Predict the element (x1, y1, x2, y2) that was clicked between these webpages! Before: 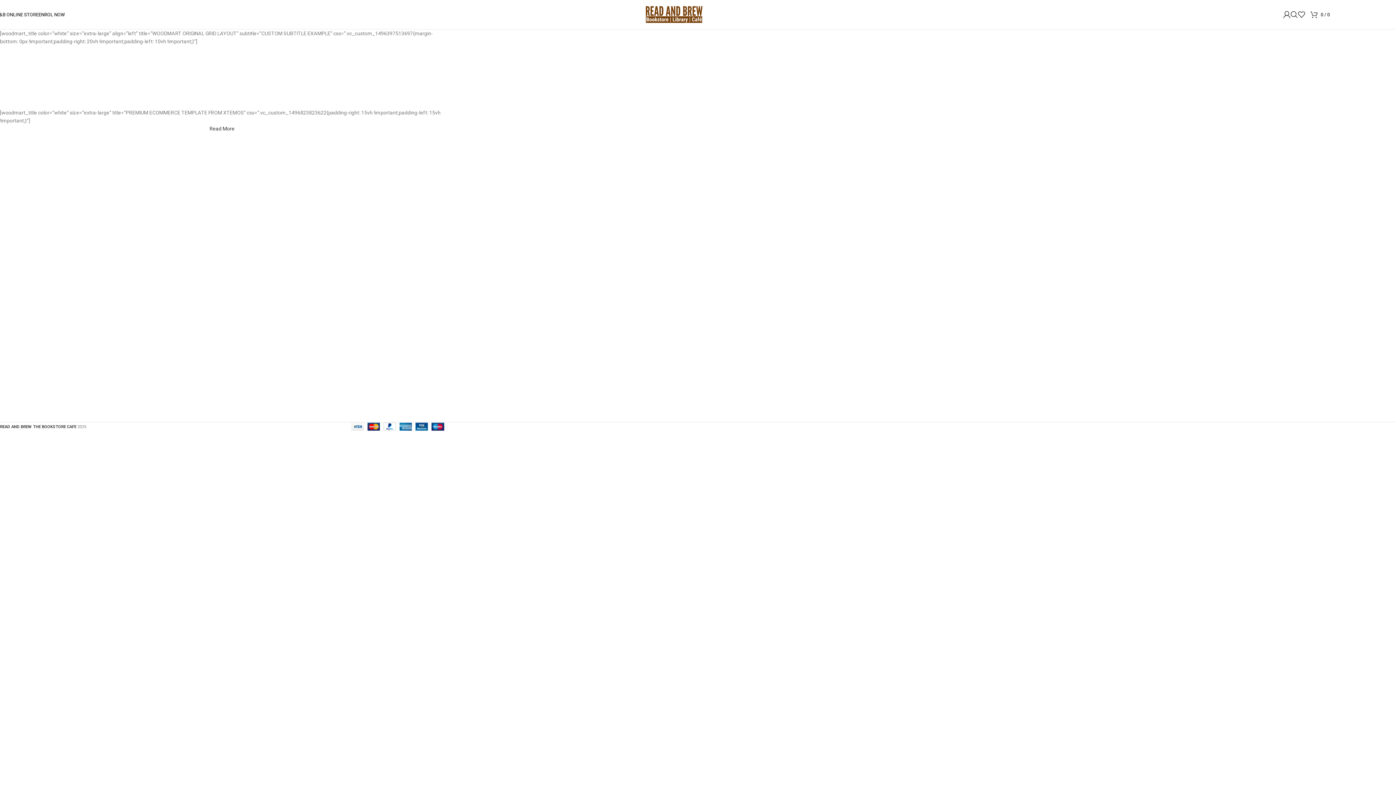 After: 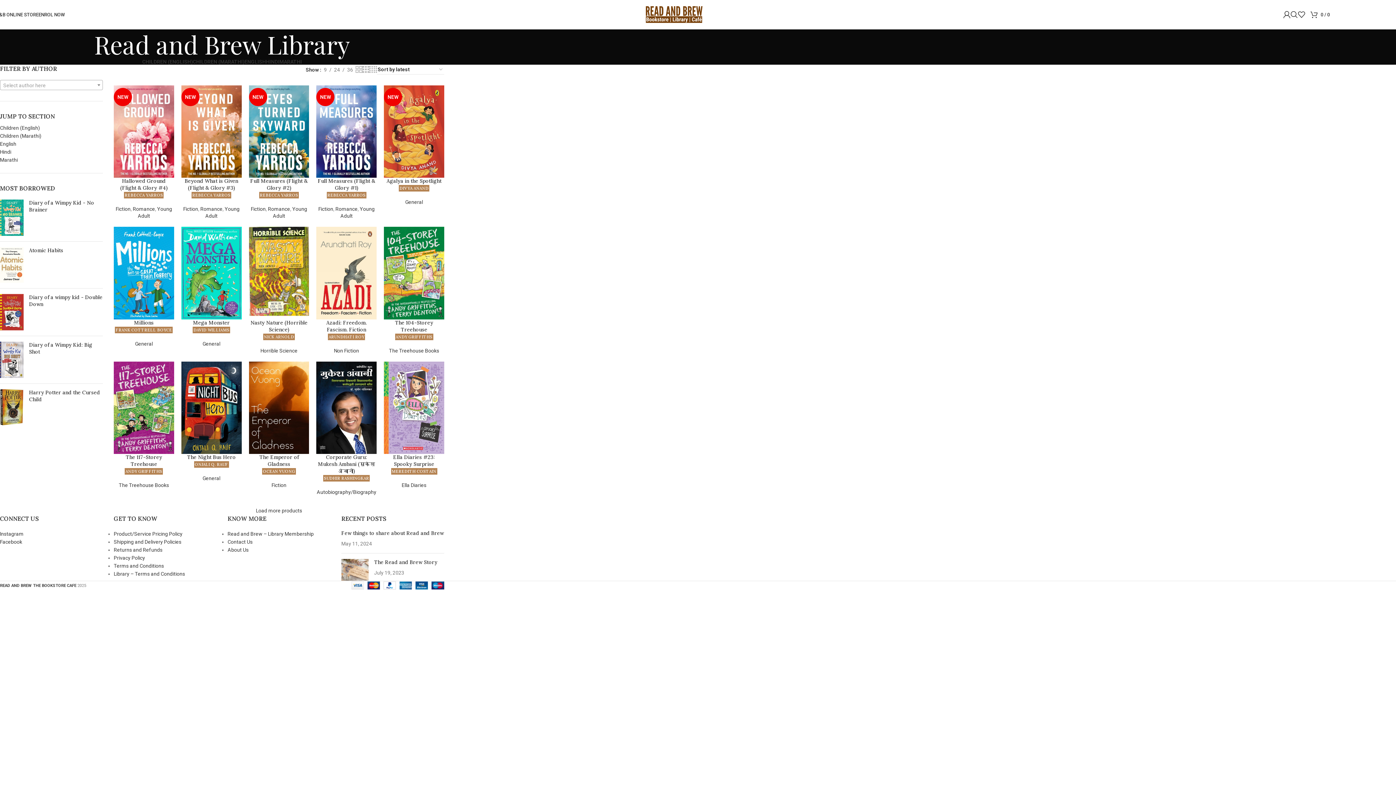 Action: label: R&B ONLINE STORE bbox: (-3, 7, 38, 21)